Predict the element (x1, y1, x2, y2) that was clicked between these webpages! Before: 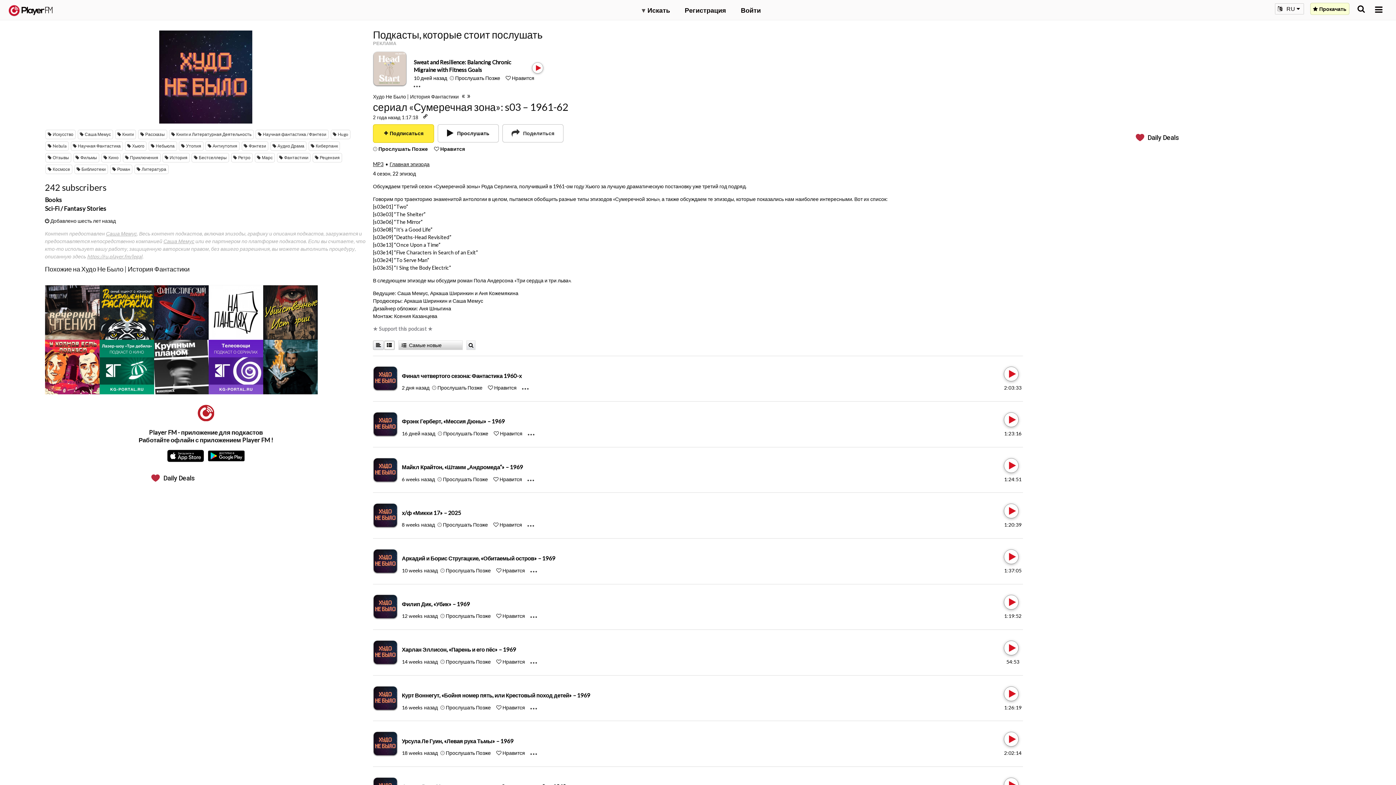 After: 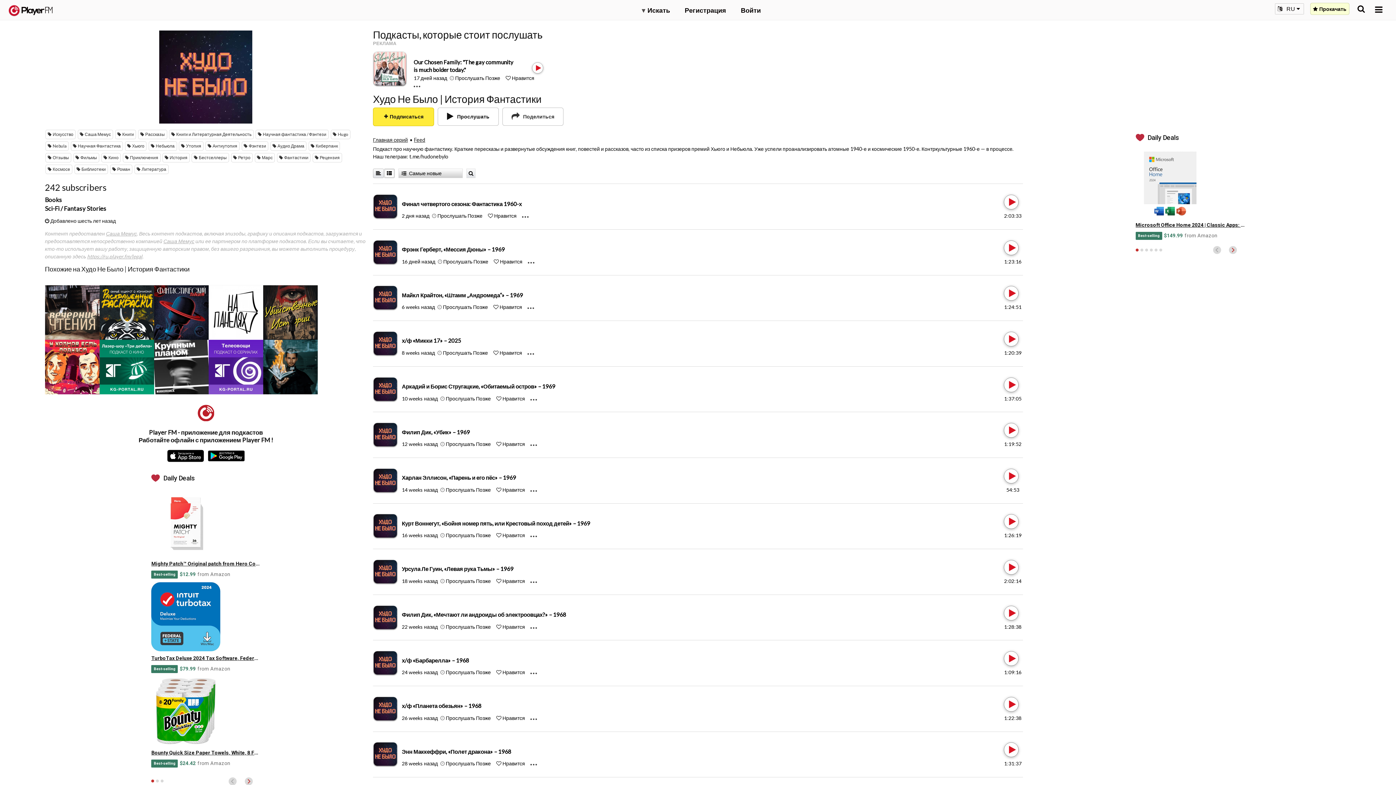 Action: label: Худо Не Было | История Фантастики bbox: (373, 93, 458, 99)